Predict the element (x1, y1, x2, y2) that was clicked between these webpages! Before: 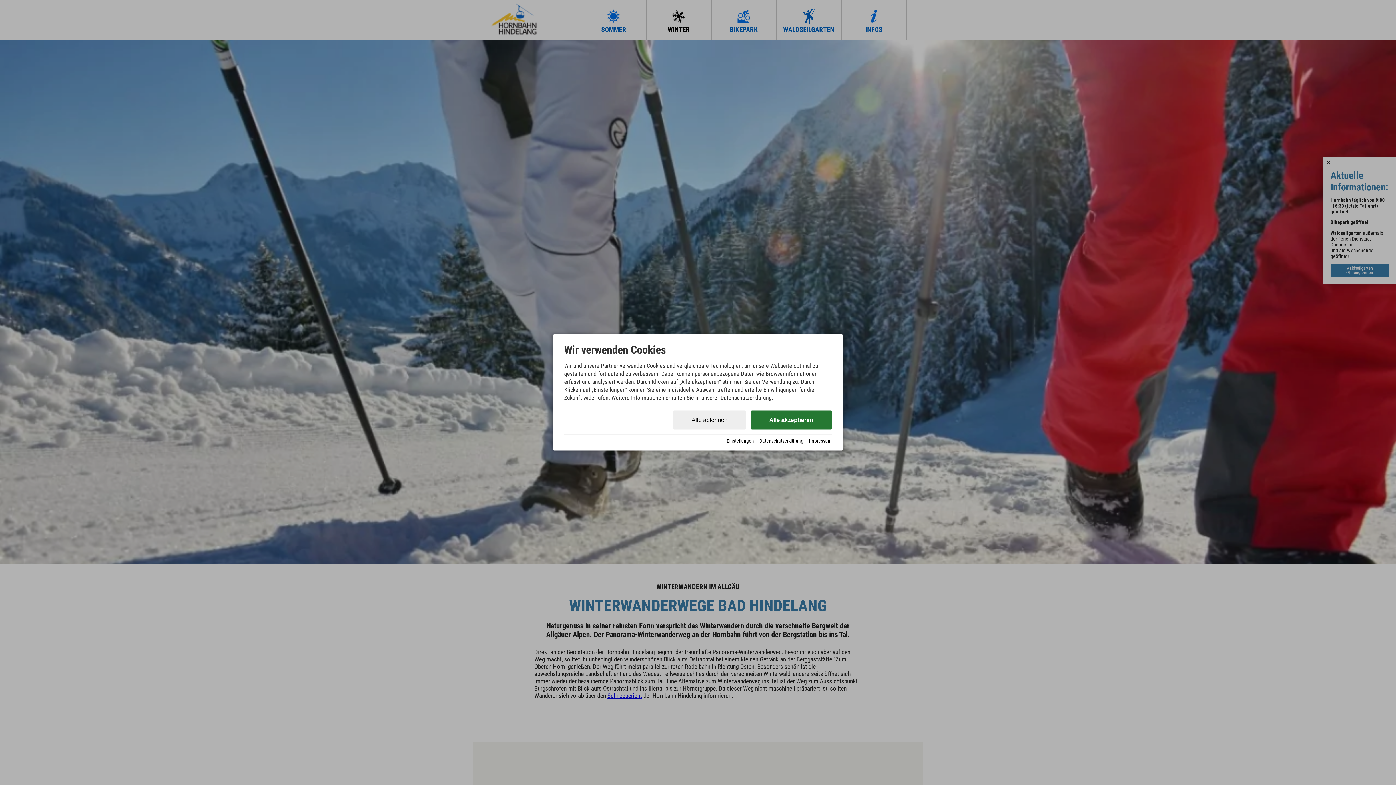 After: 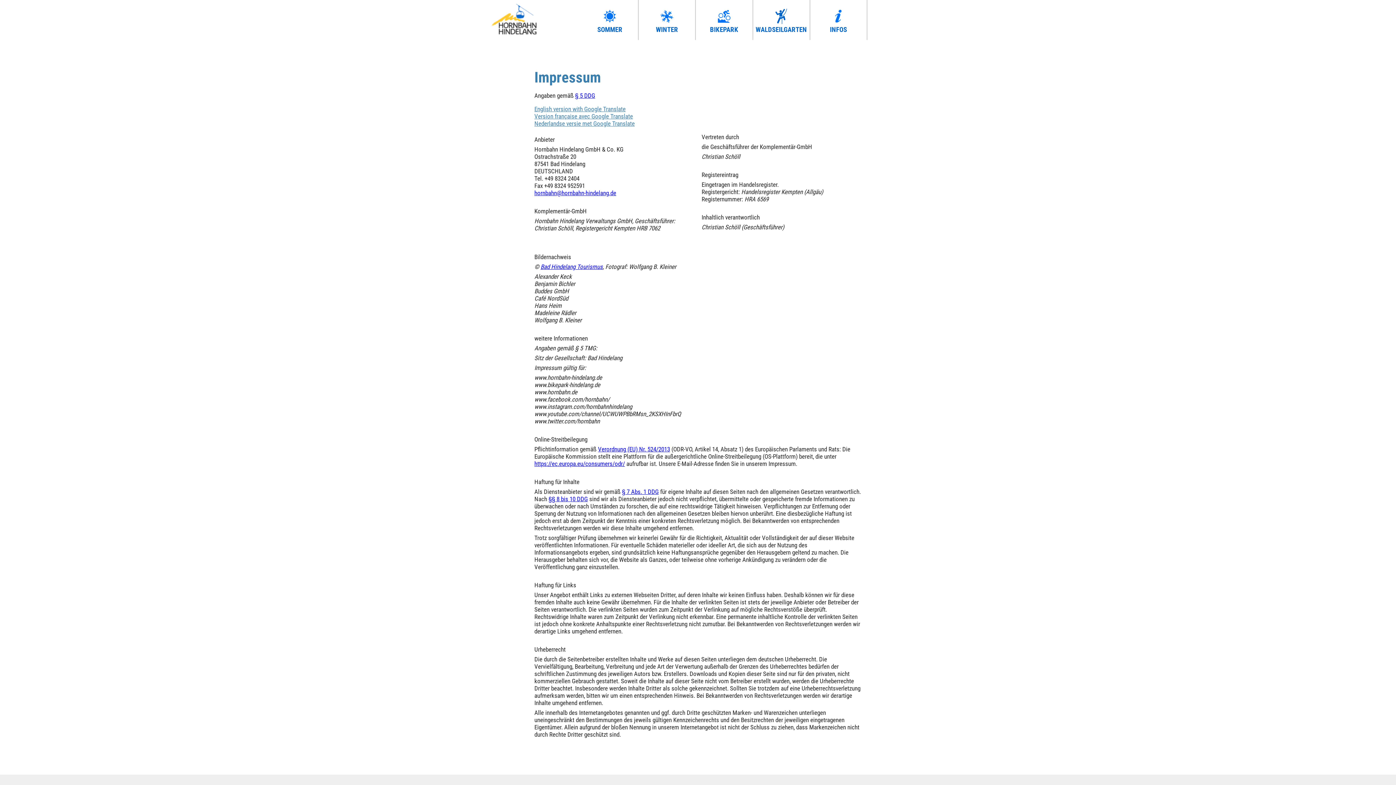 Action: bbox: (809, 438, 832, 444) label: Impressum